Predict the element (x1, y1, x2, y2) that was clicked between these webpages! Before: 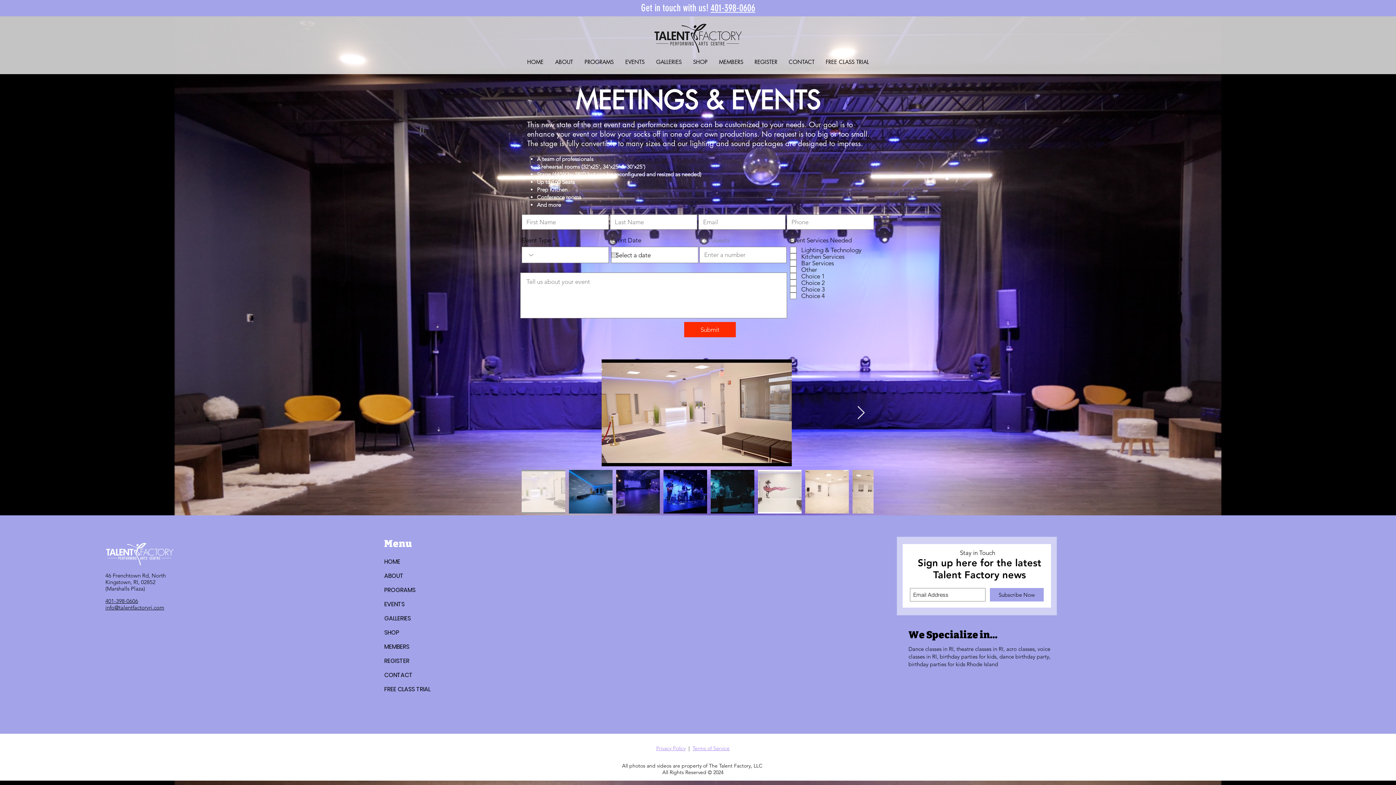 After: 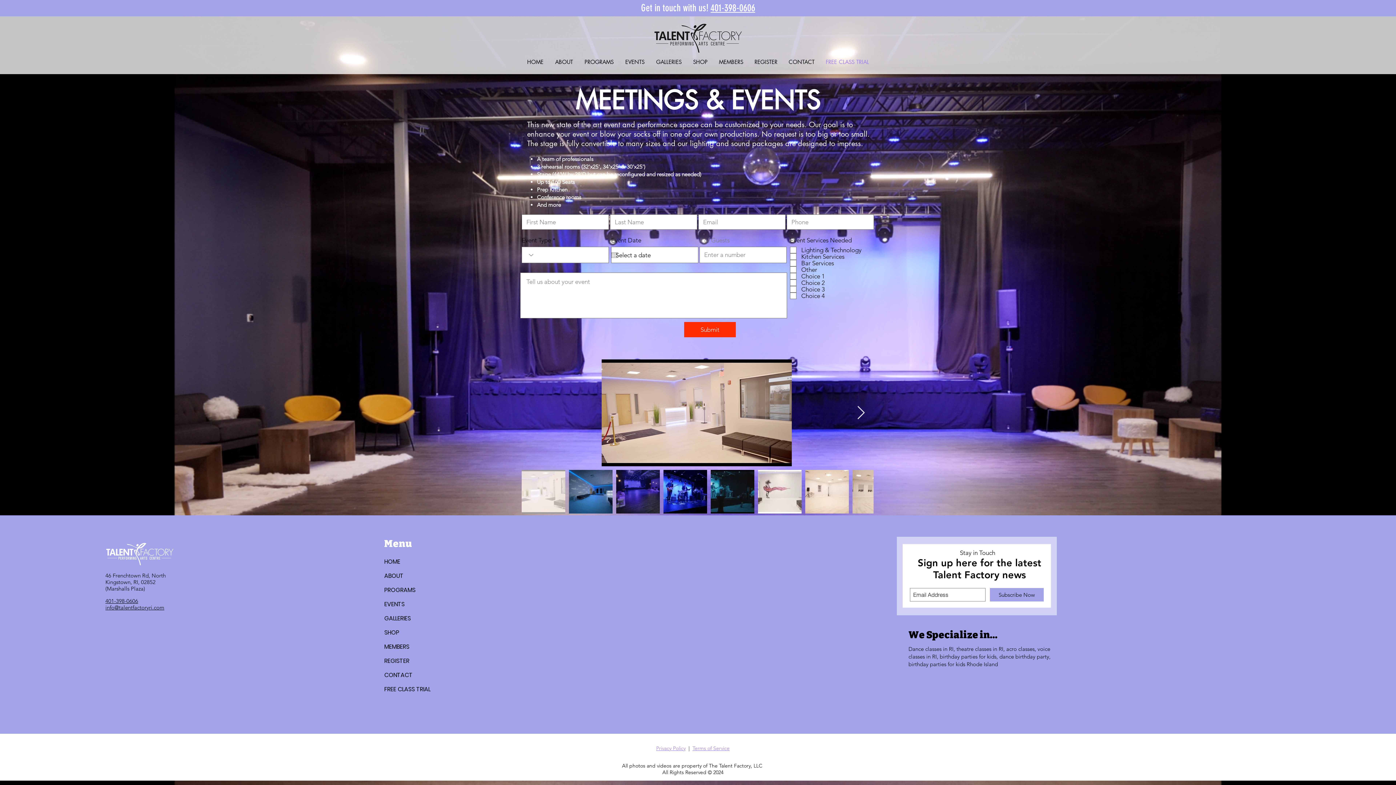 Action: label: FREE CLASS TRIAL bbox: (820, 54, 874, 69)